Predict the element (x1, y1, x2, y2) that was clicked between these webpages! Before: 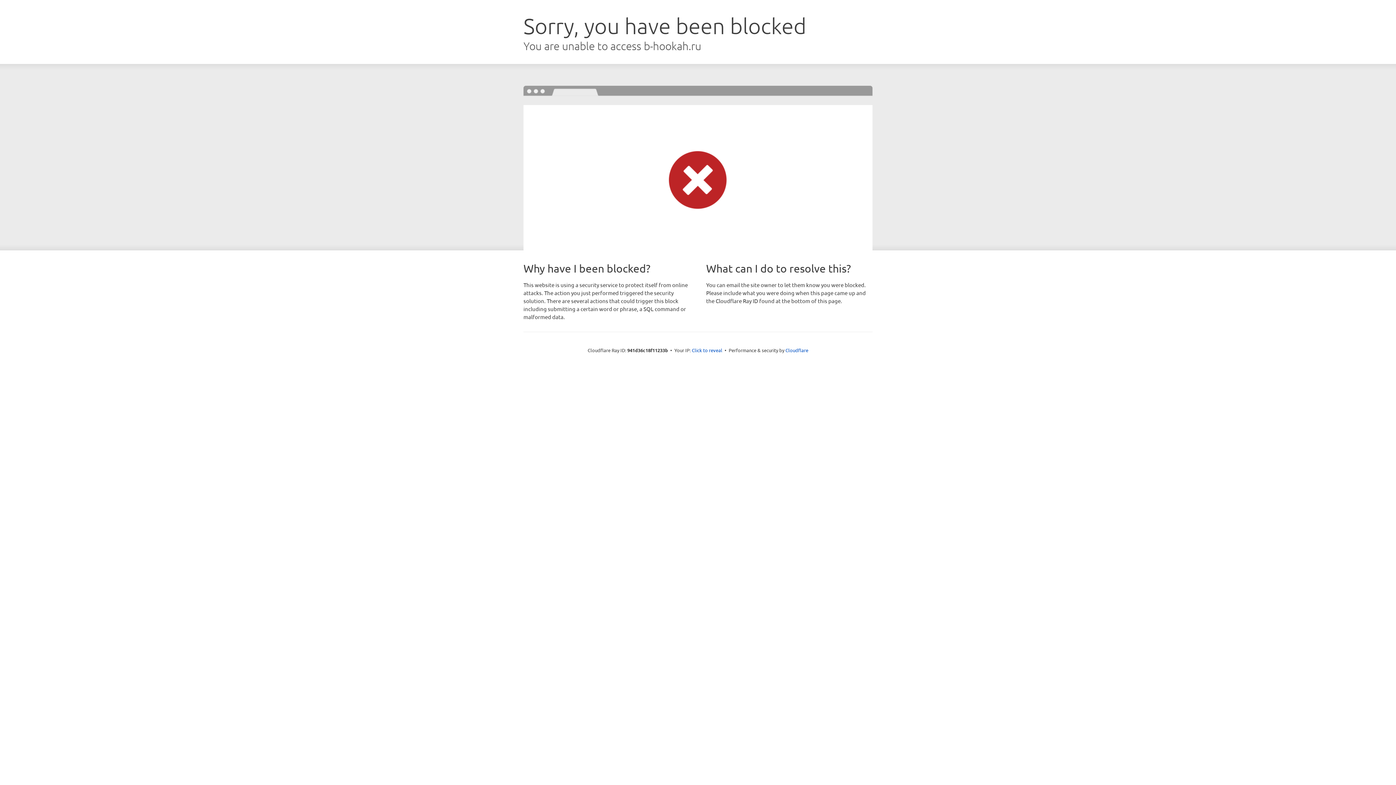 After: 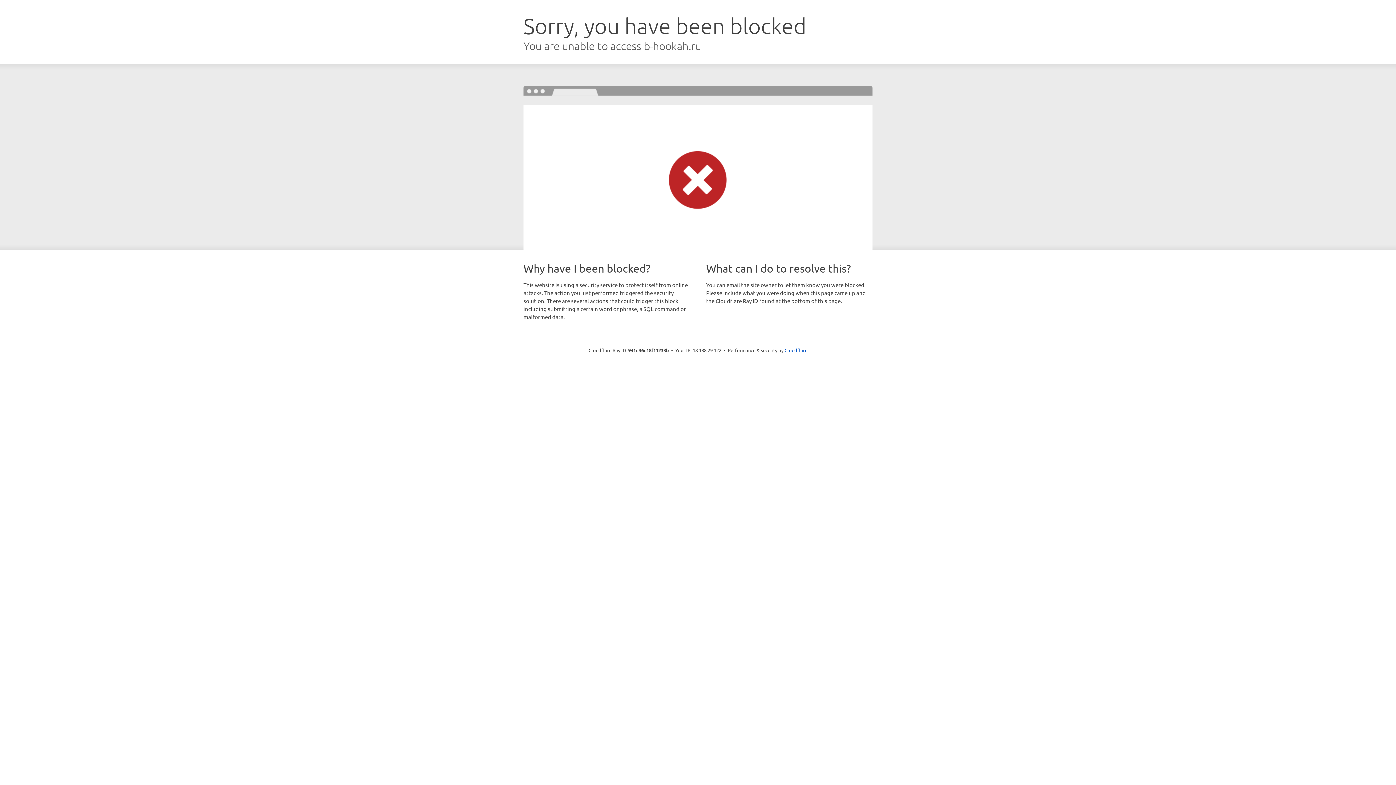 Action: bbox: (692, 346, 722, 353) label: Click to reveal